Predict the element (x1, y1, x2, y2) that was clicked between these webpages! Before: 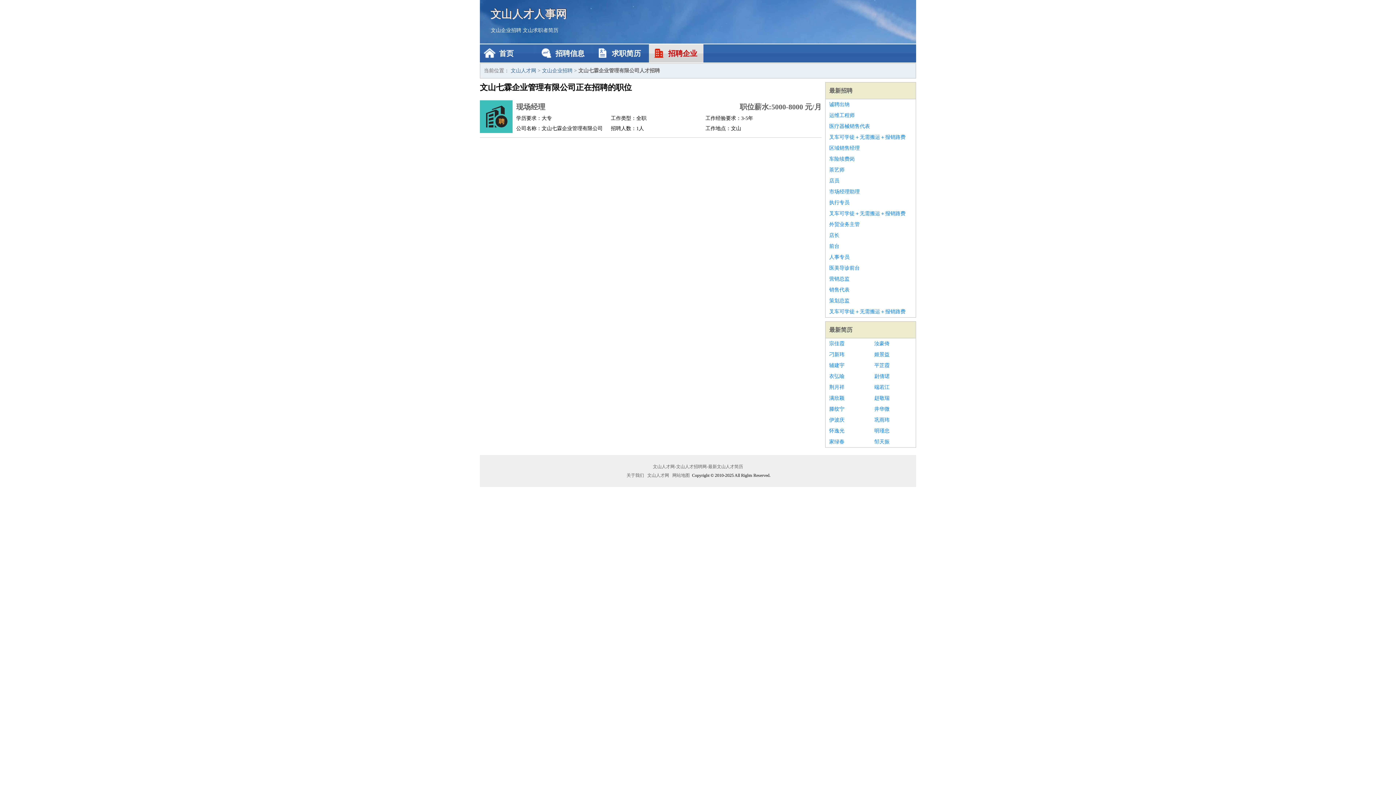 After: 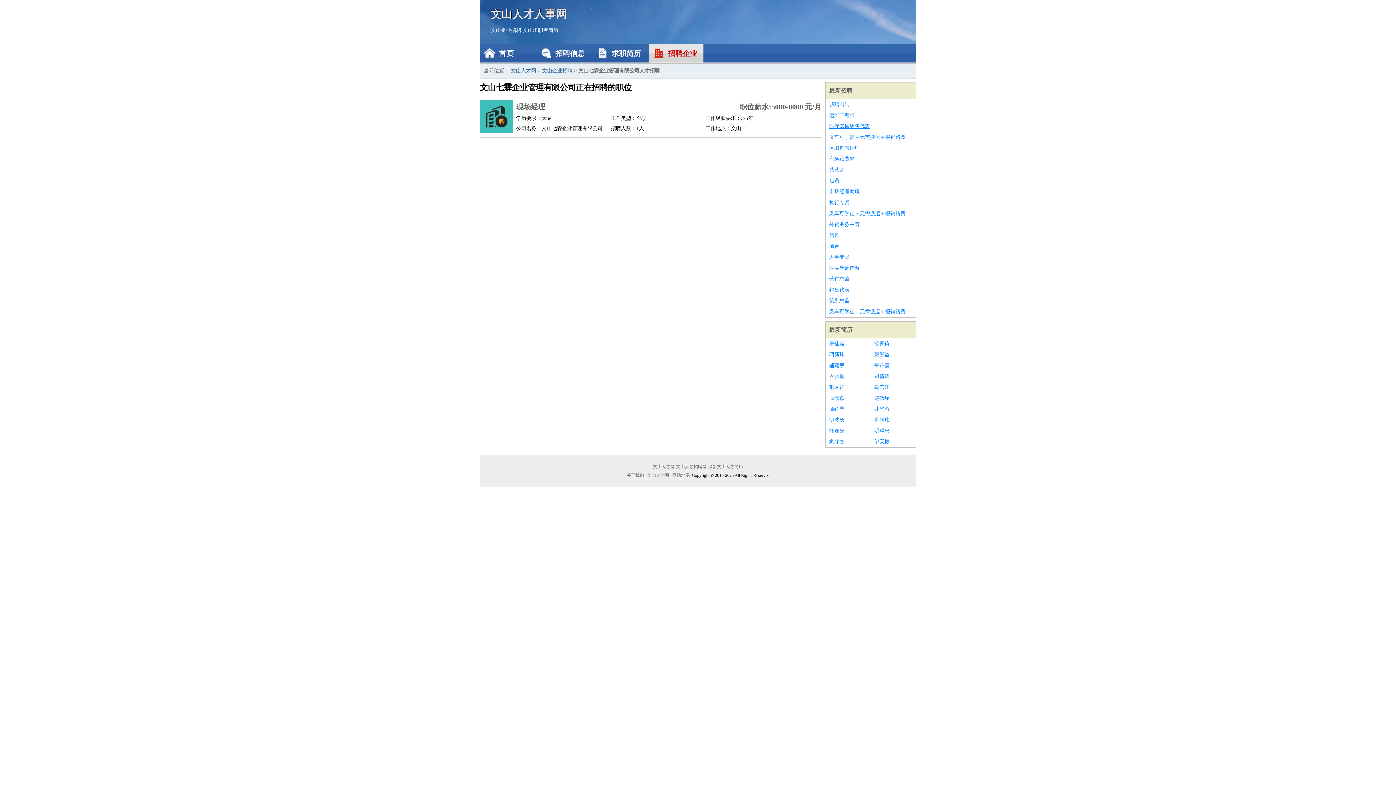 Action: bbox: (829, 121, 912, 132) label: 医疗器械销售代表